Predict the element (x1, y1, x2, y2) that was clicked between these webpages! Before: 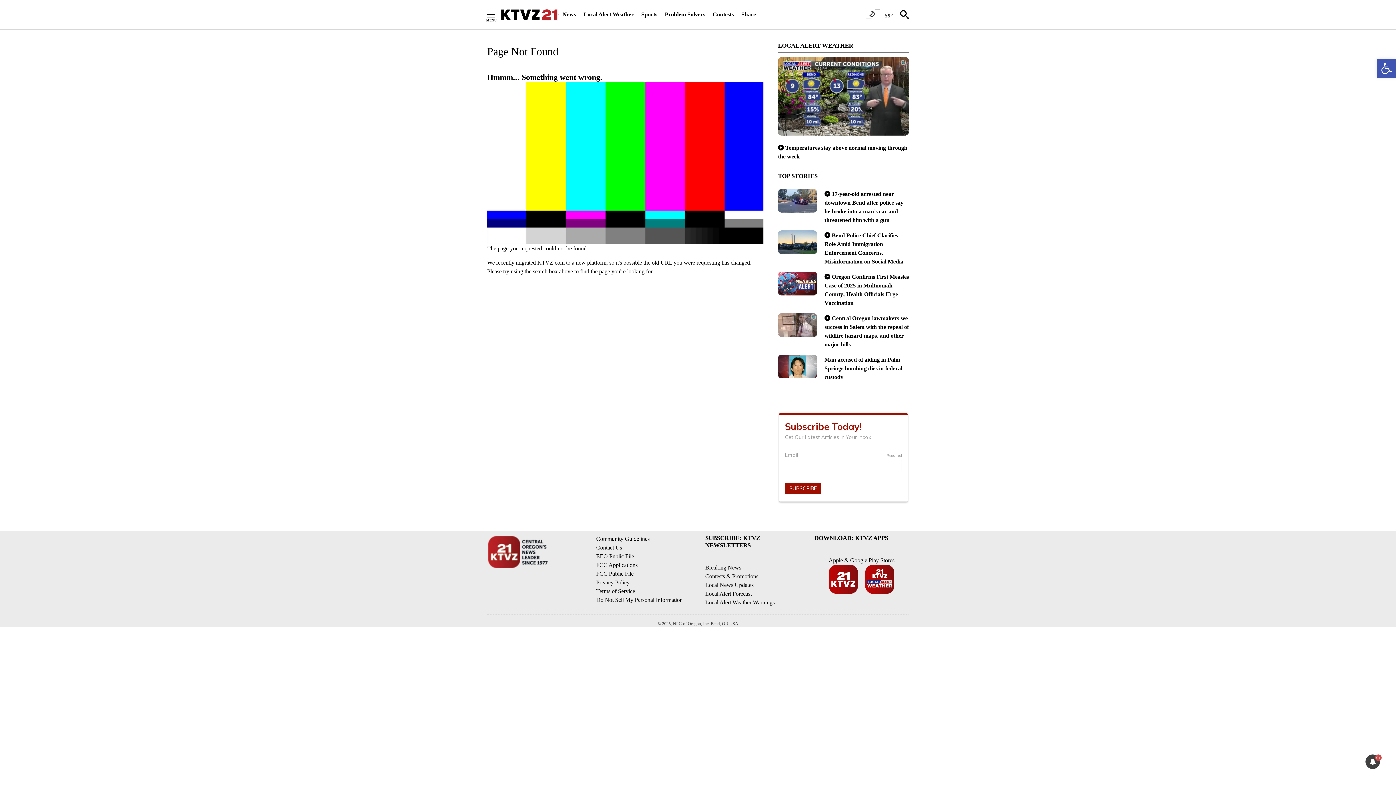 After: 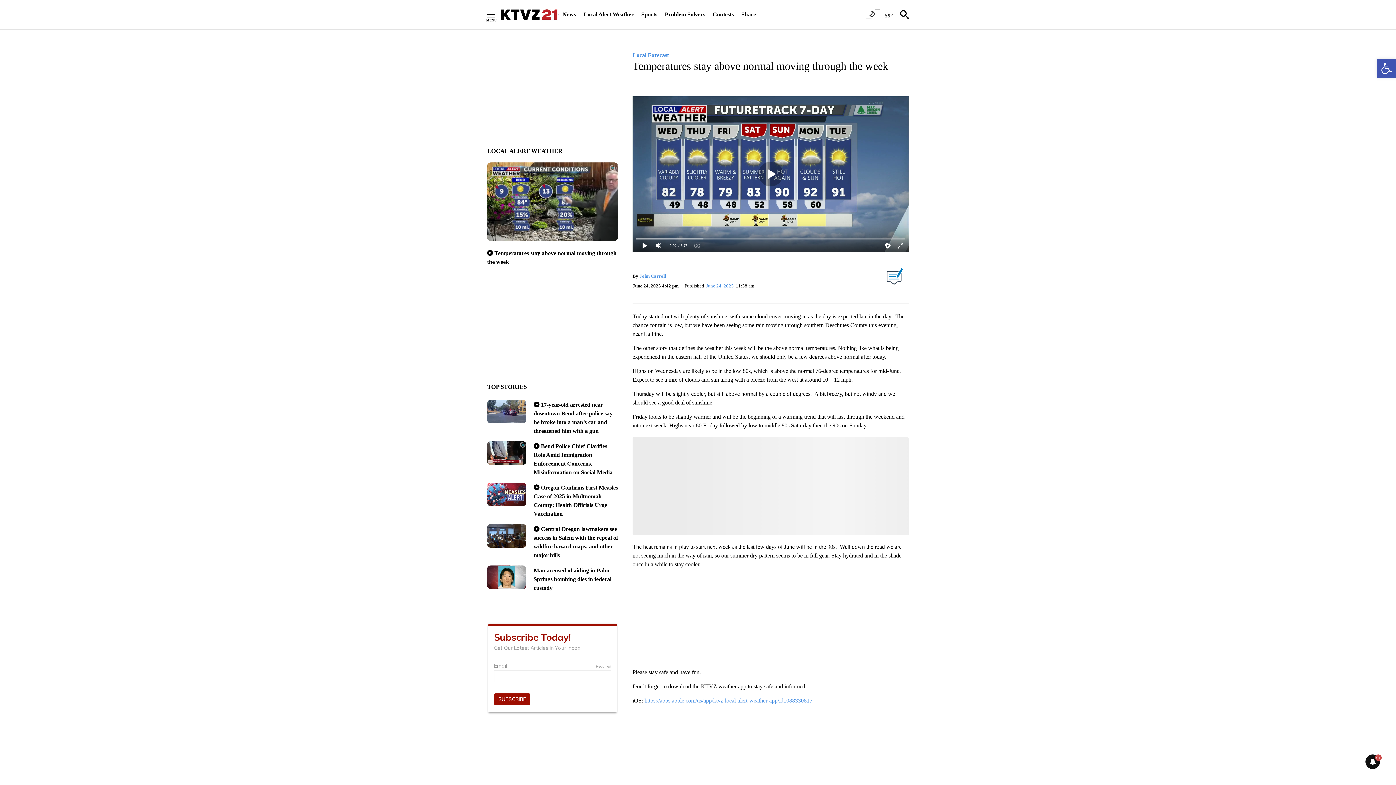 Action: bbox: (778, 57, 909, 135)